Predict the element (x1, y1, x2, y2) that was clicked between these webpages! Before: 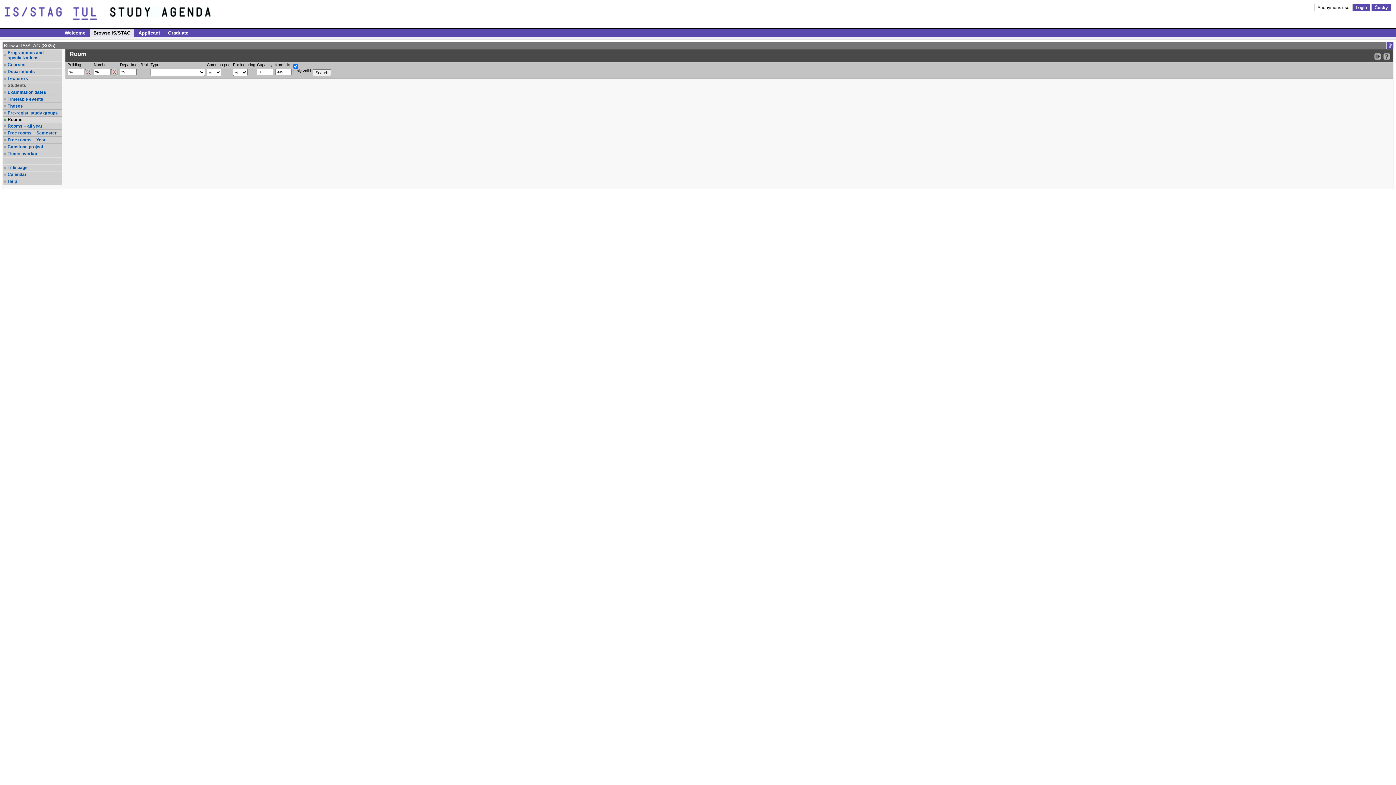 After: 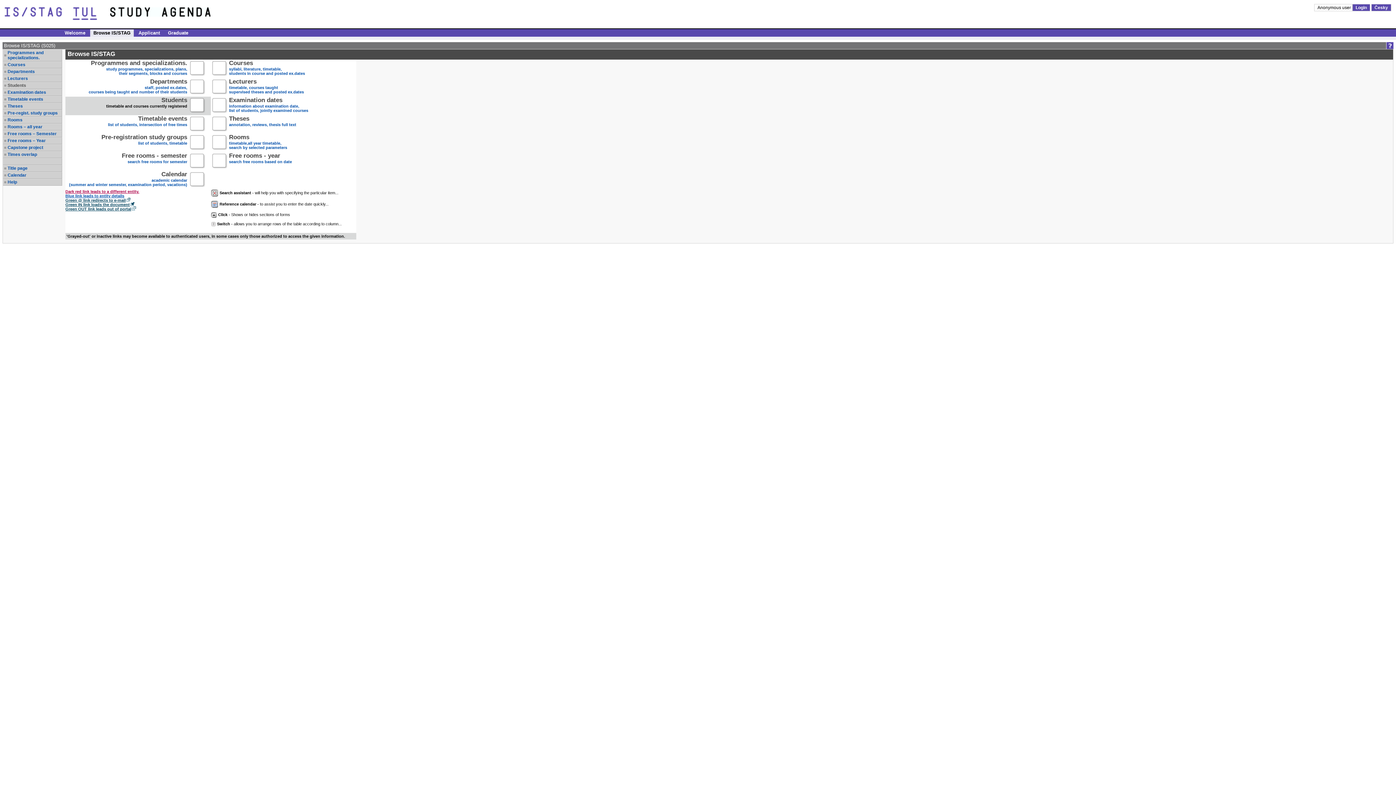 Action: bbox: (90, 29, 133, 36) label: Browse IS/STAG